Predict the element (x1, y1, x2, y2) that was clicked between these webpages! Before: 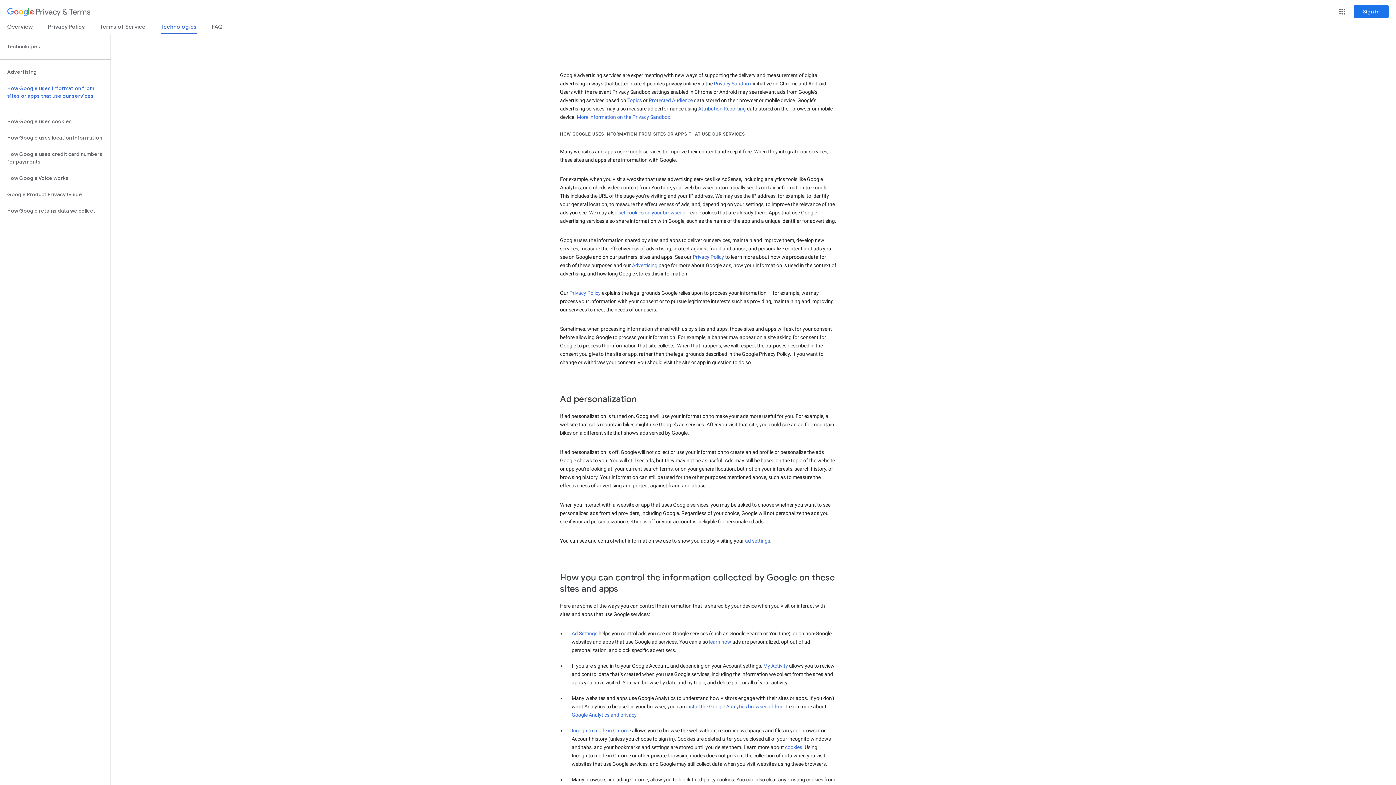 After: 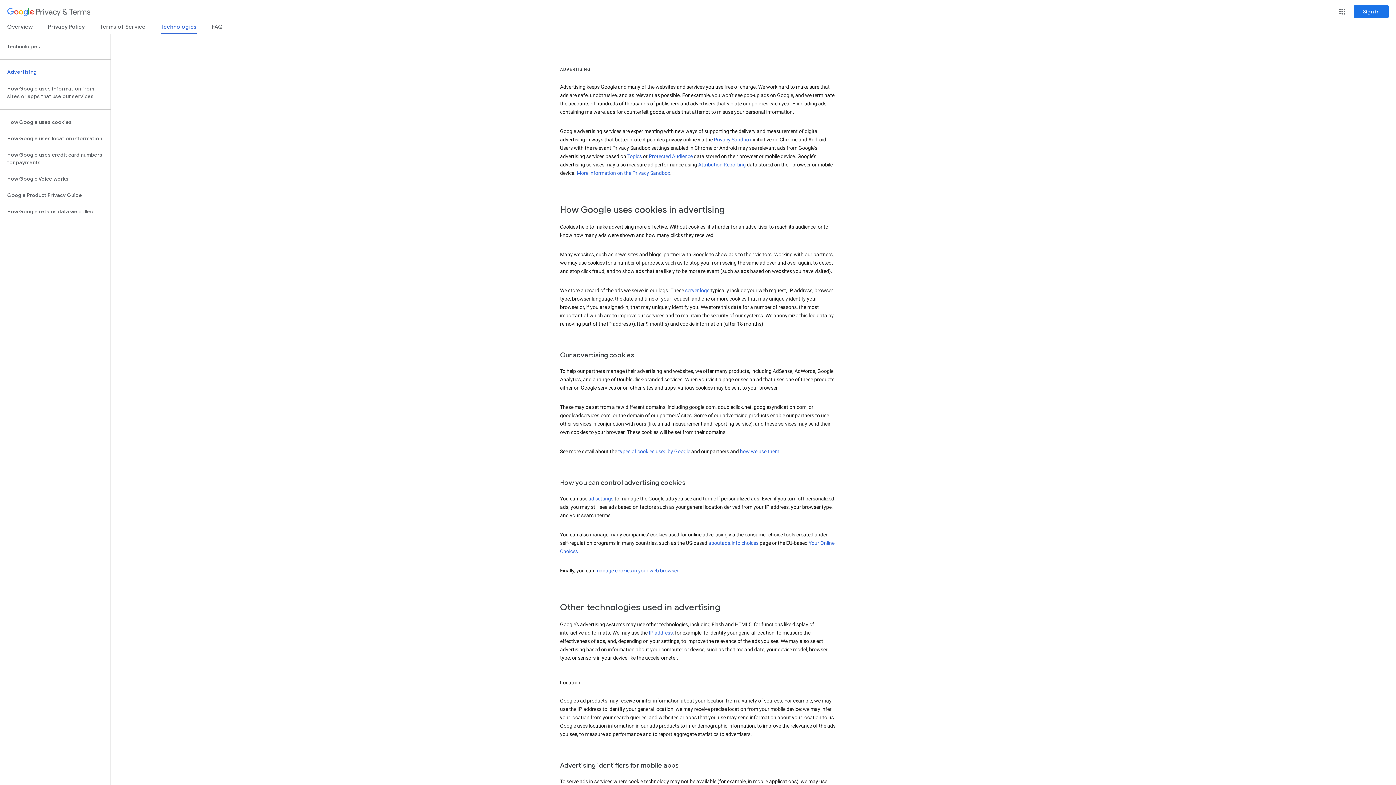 Action: label: Advertising bbox: (0, 64, 110, 80)